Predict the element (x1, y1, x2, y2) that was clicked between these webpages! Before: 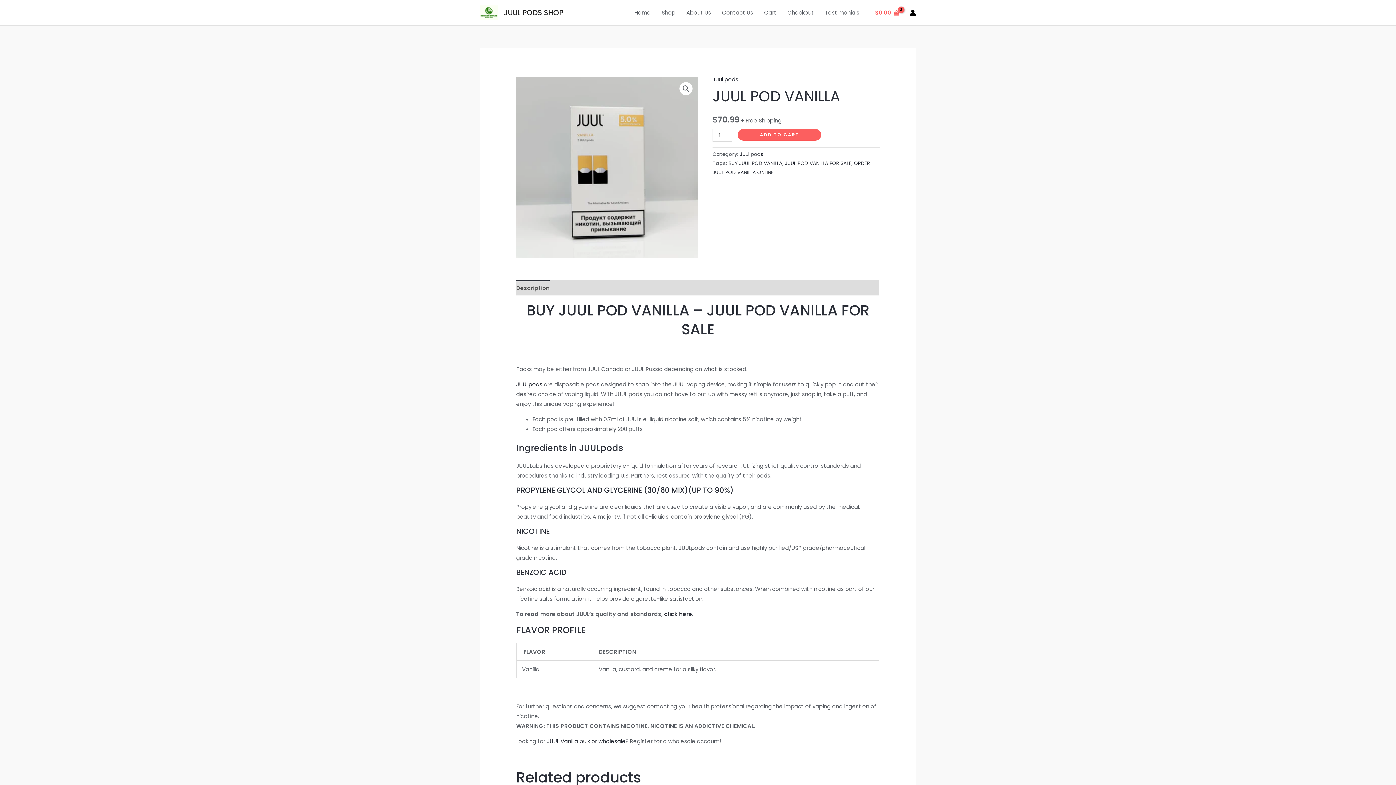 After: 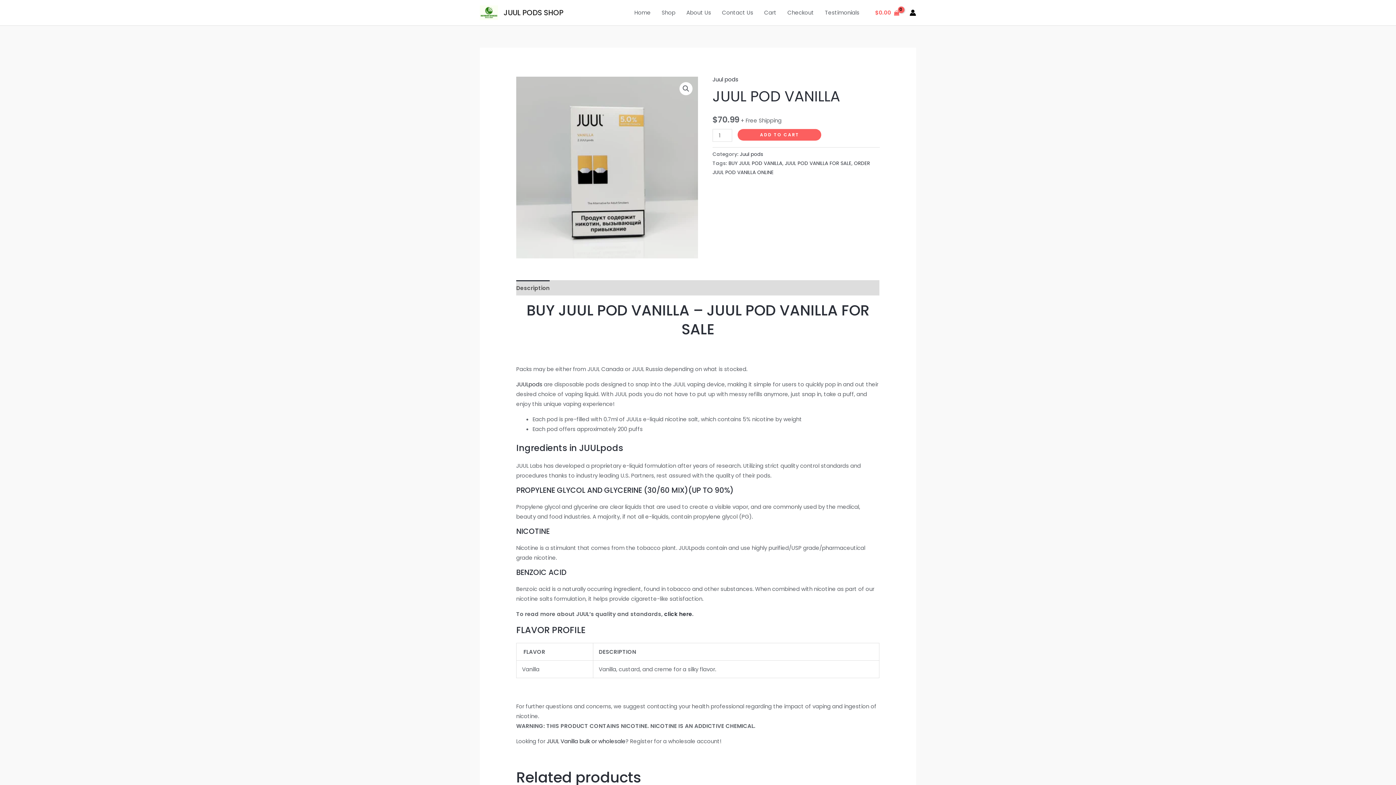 Action: label: BUY JUUL POD VANILLA bbox: (526, 300, 689, 320)